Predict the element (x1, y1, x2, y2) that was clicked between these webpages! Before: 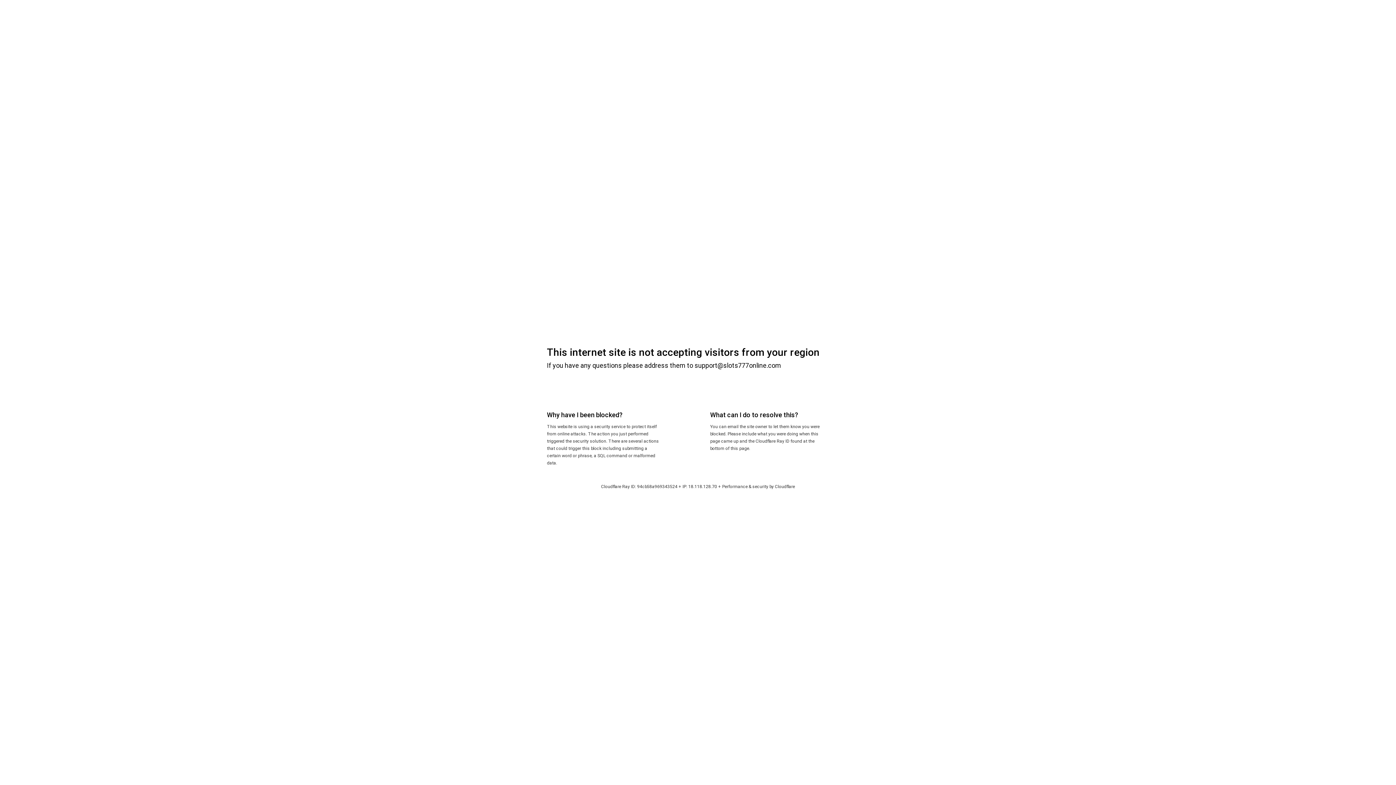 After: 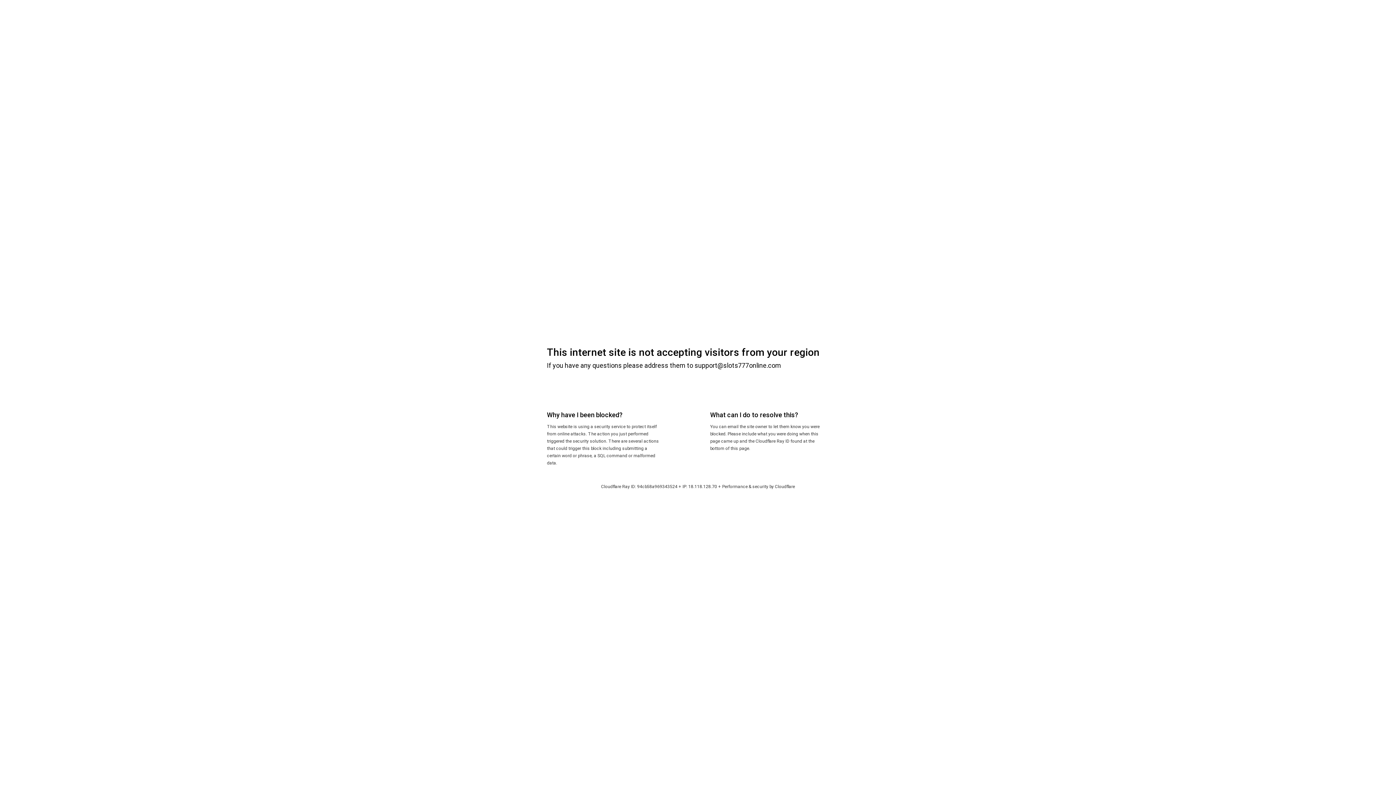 Action: label: Cloudflare bbox: (775, 484, 795, 489)